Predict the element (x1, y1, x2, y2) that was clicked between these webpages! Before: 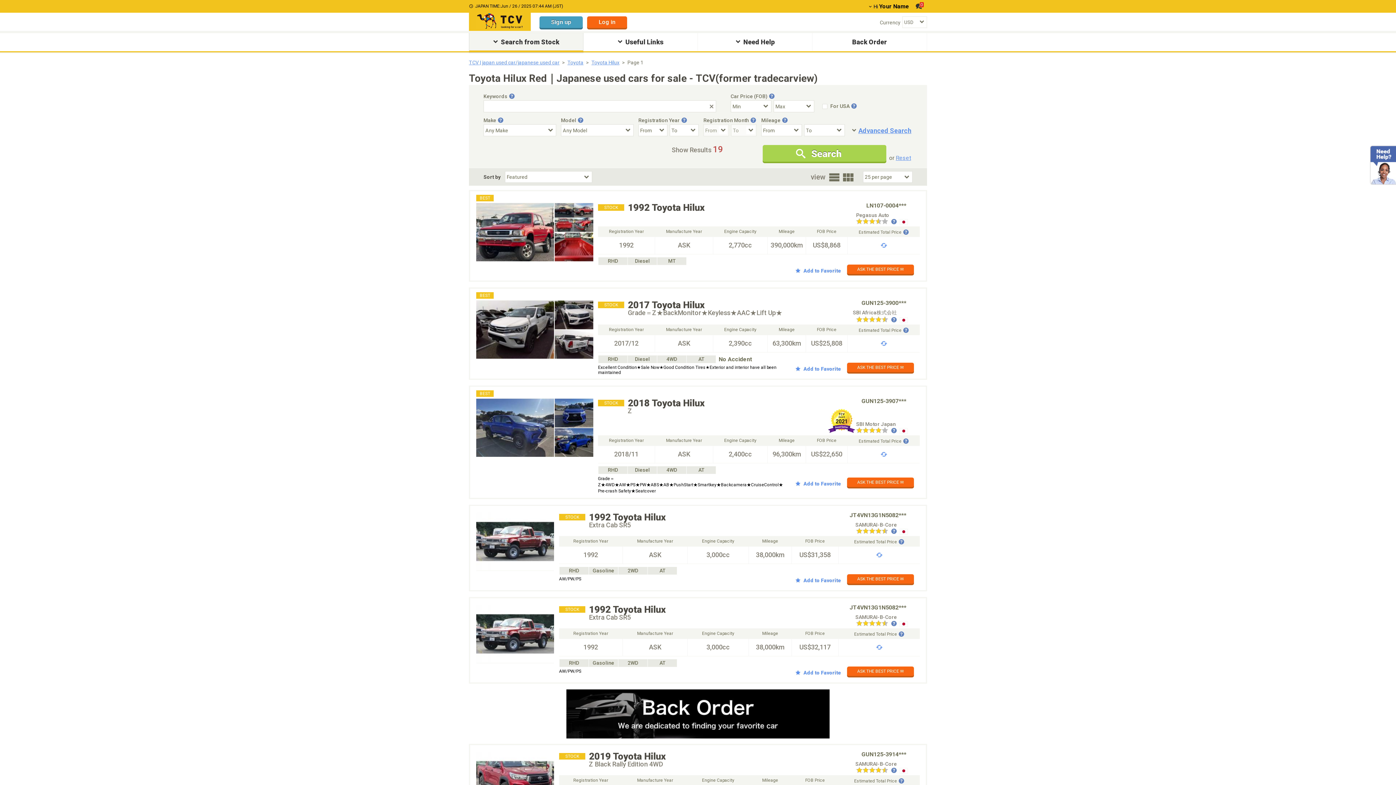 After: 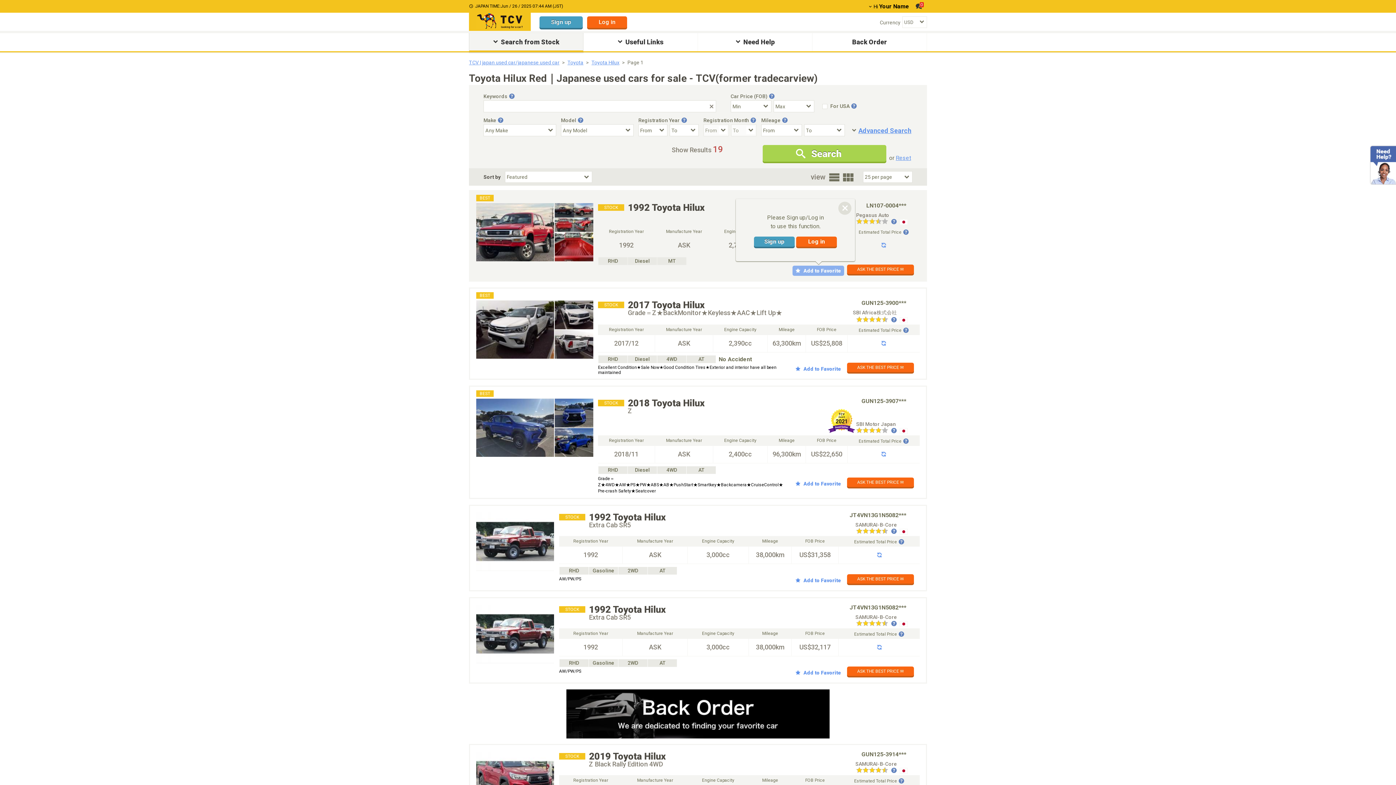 Action: bbox: (792, 265, 844, 276) label: Add to Favorite